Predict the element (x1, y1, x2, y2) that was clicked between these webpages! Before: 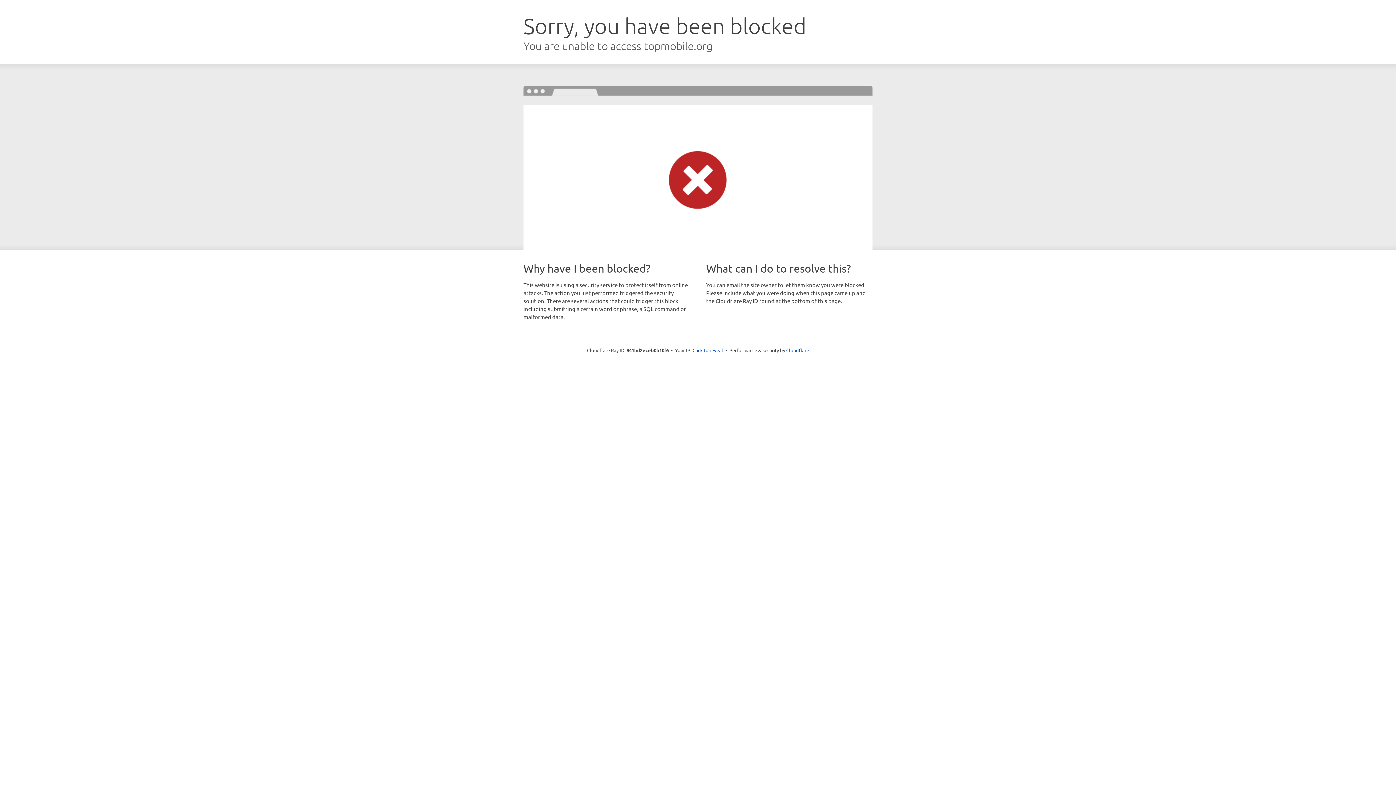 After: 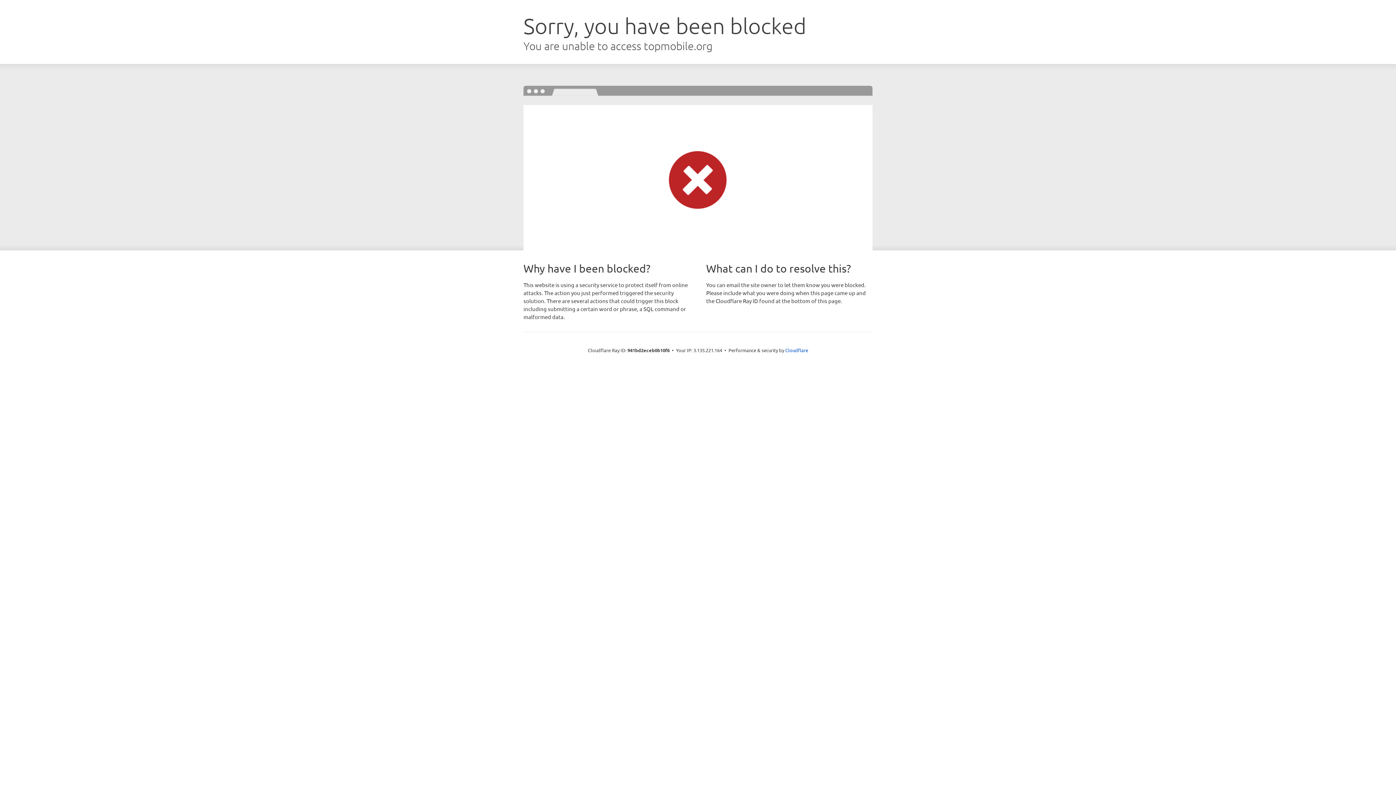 Action: label: Click to reveal bbox: (692, 346, 723, 353)